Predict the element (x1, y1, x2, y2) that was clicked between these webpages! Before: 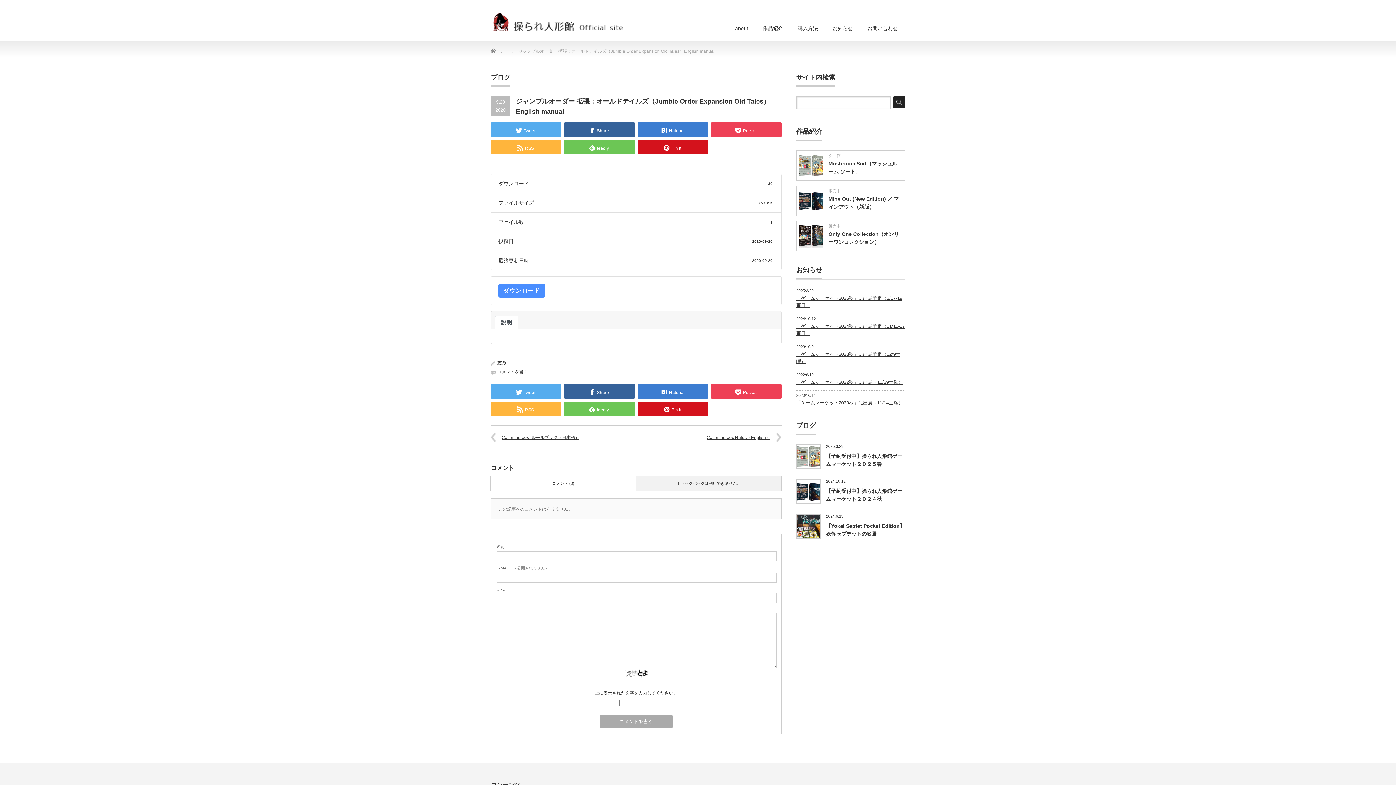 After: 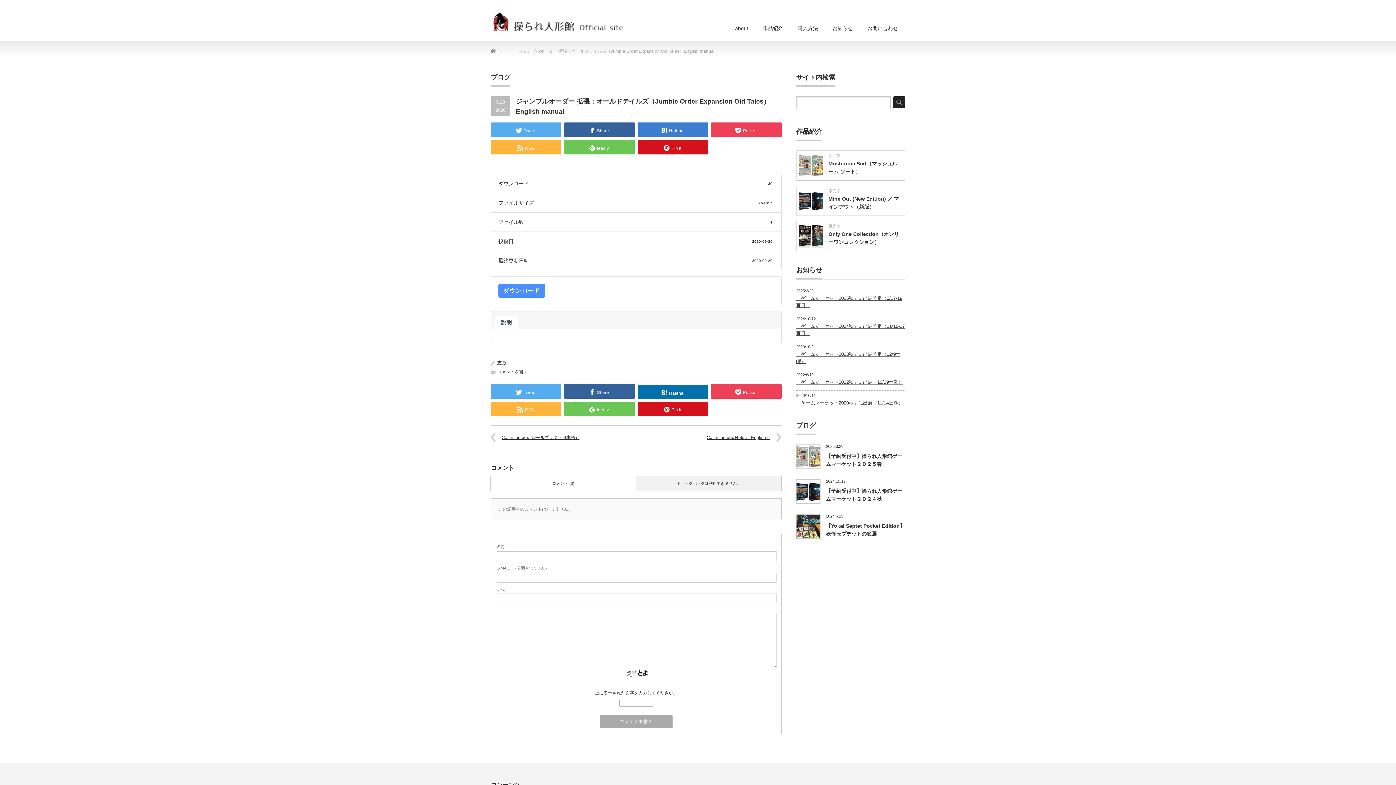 Action: label: Hatena bbox: (637, 384, 708, 398)